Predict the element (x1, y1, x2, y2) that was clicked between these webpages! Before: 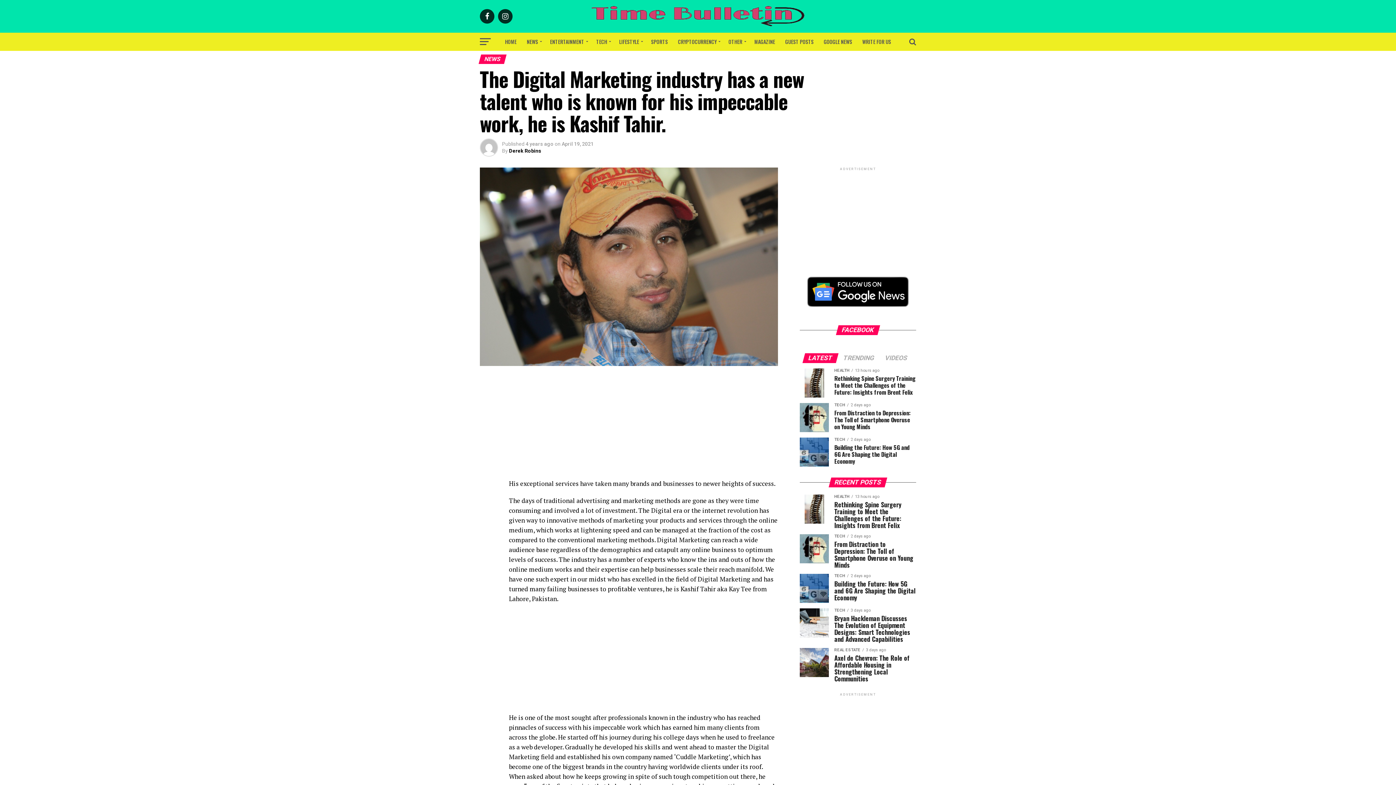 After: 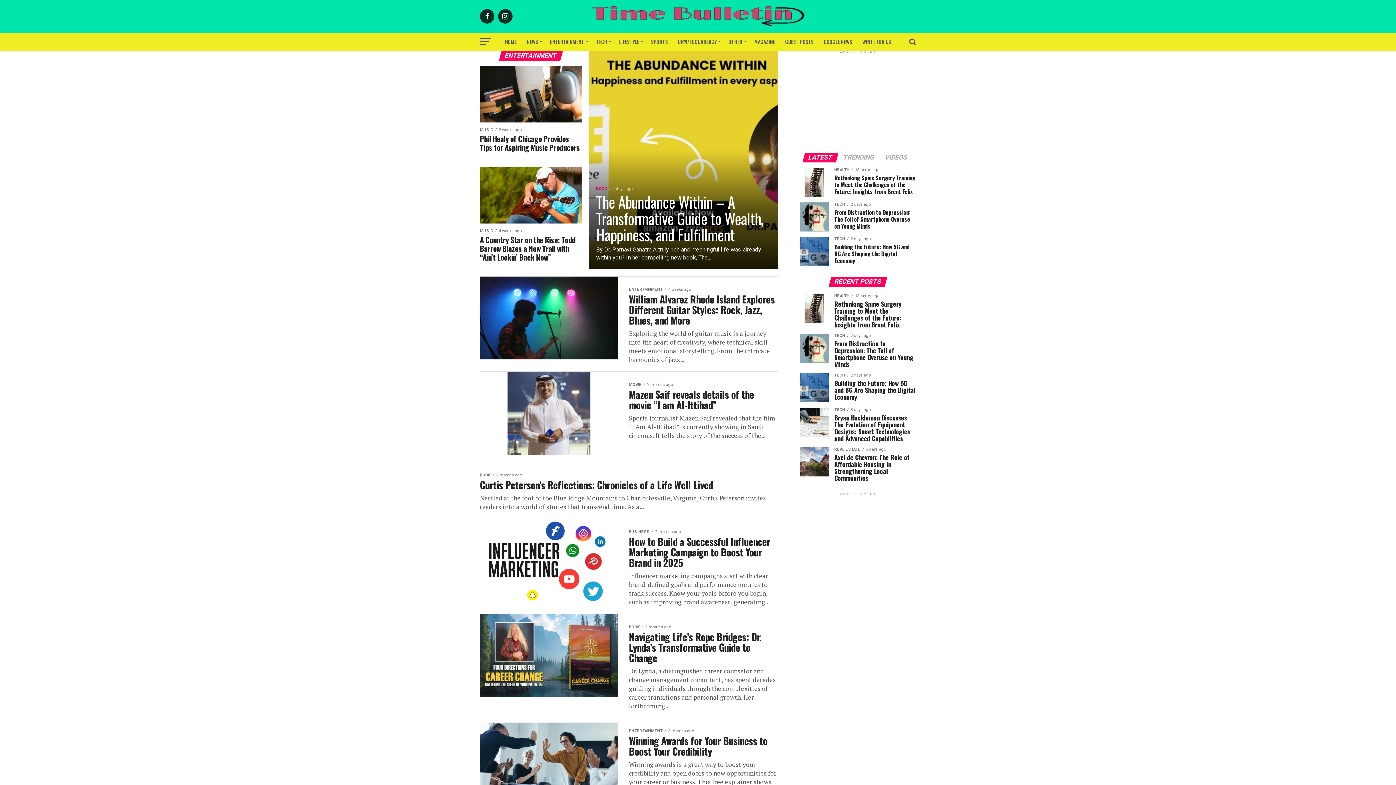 Action: label: ENTERTAINMENT bbox: (545, 32, 590, 50)